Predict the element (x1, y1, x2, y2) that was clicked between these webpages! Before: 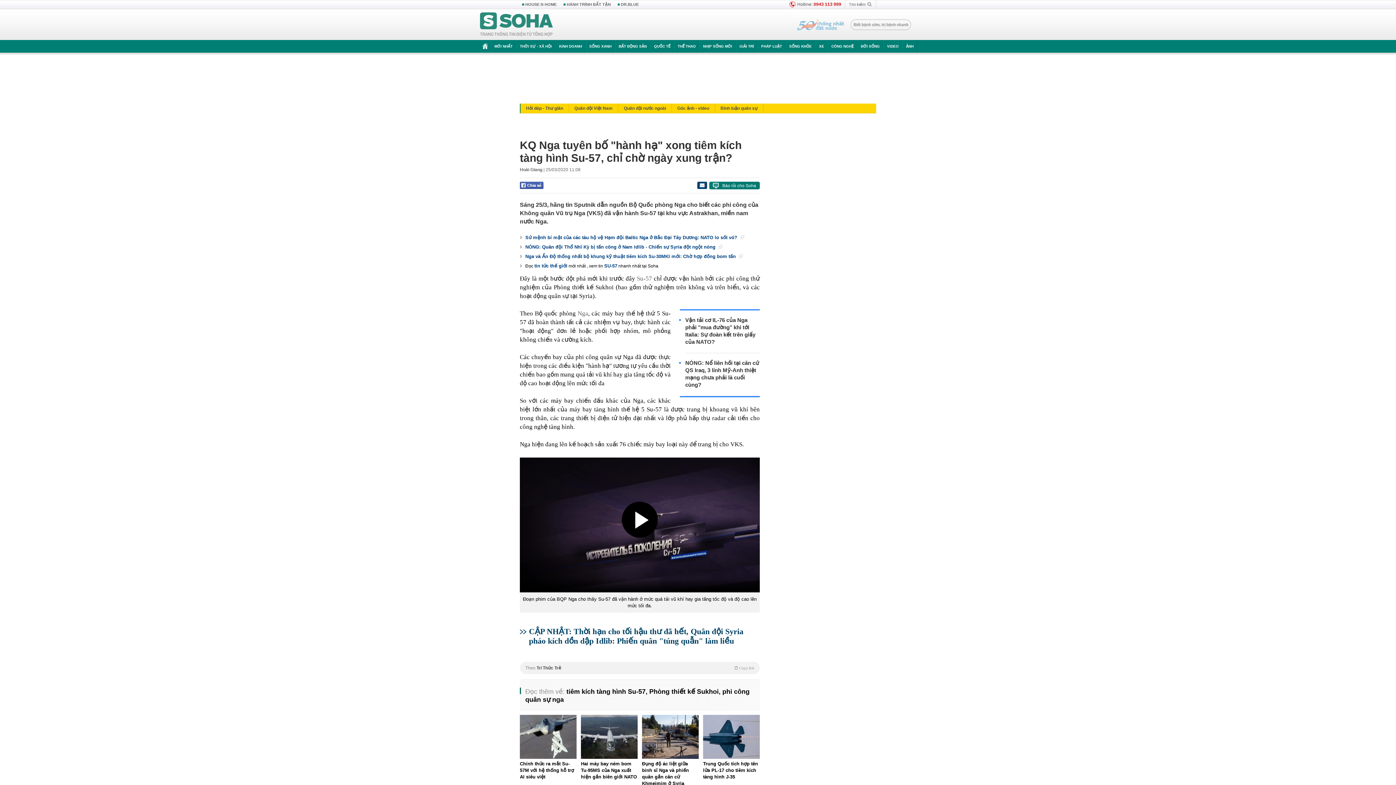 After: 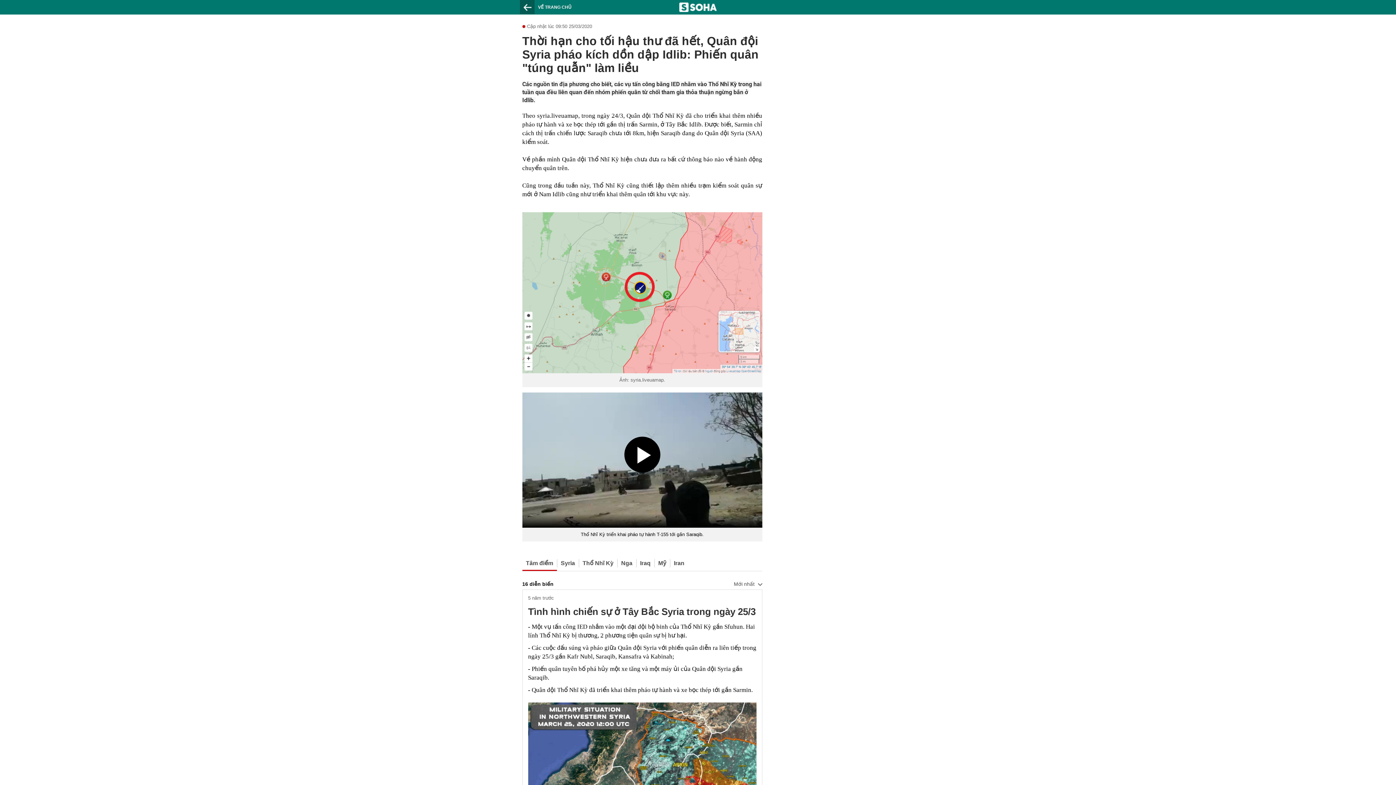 Action: bbox: (520, 627, 760, 646) label: CẬP NHẬT: Thời hạn cho tối hậu thư đã hết, Quân đội Syria pháo kích dồn dập Idlib: Phiến quân "túng quẫn" làm liều